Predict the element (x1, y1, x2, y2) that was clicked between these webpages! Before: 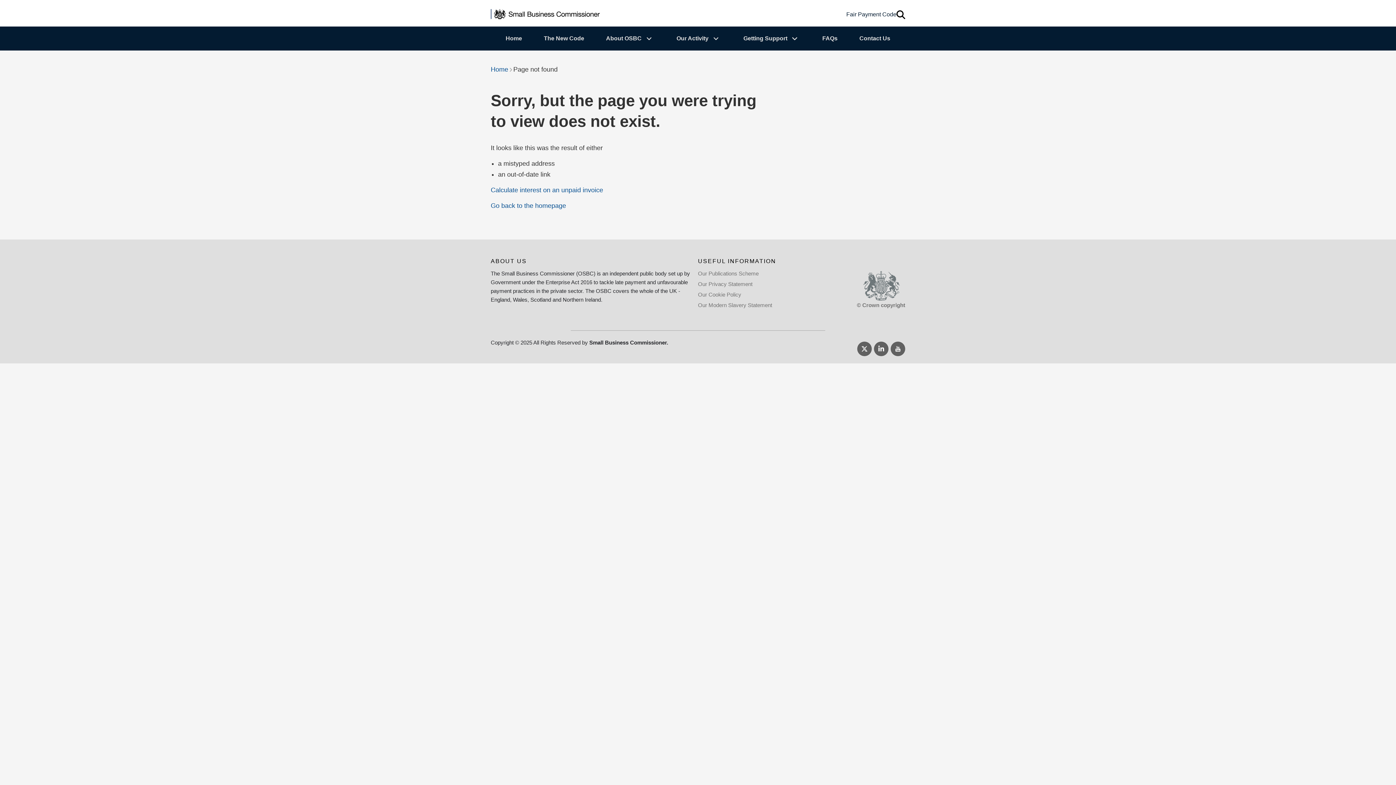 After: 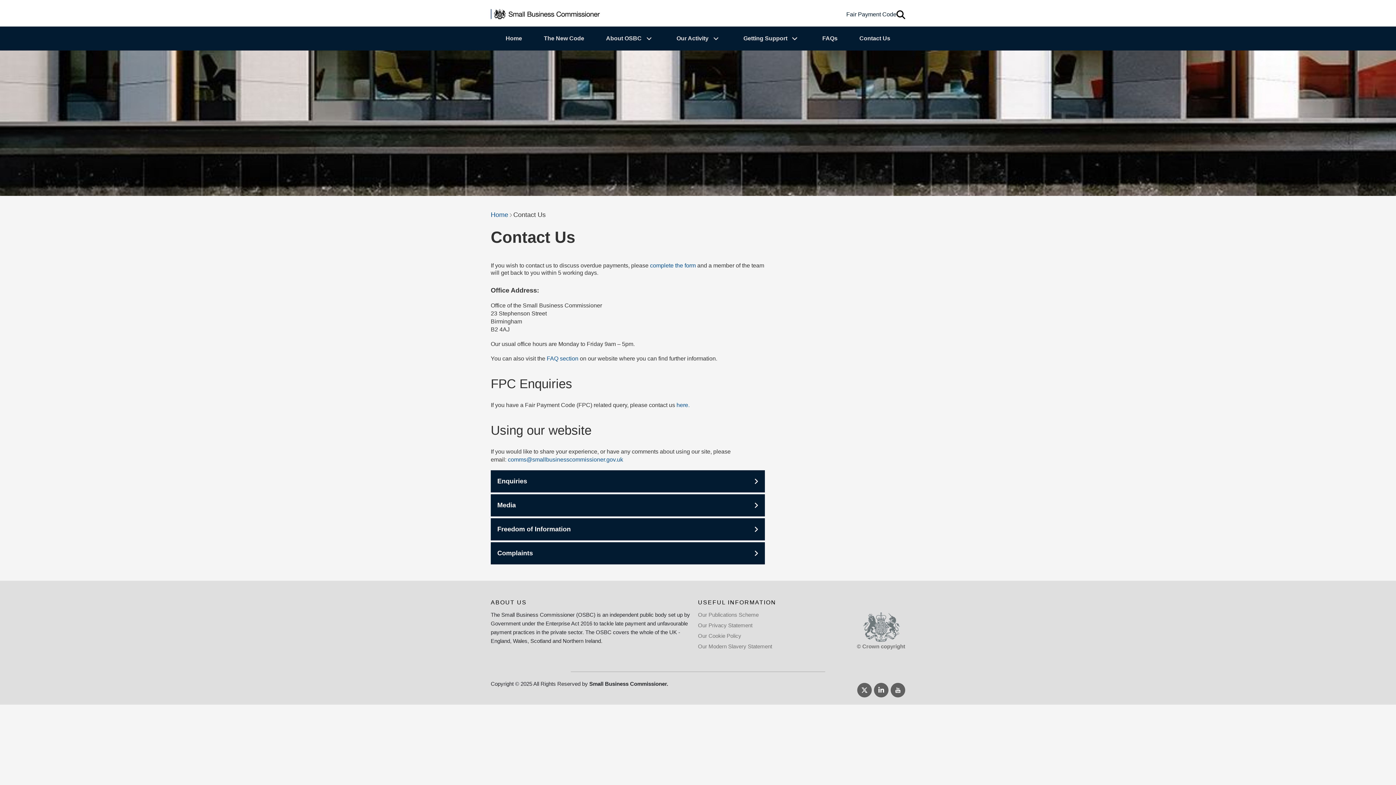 Action: bbox: (859, 33, 890, 43) label: Contact Us